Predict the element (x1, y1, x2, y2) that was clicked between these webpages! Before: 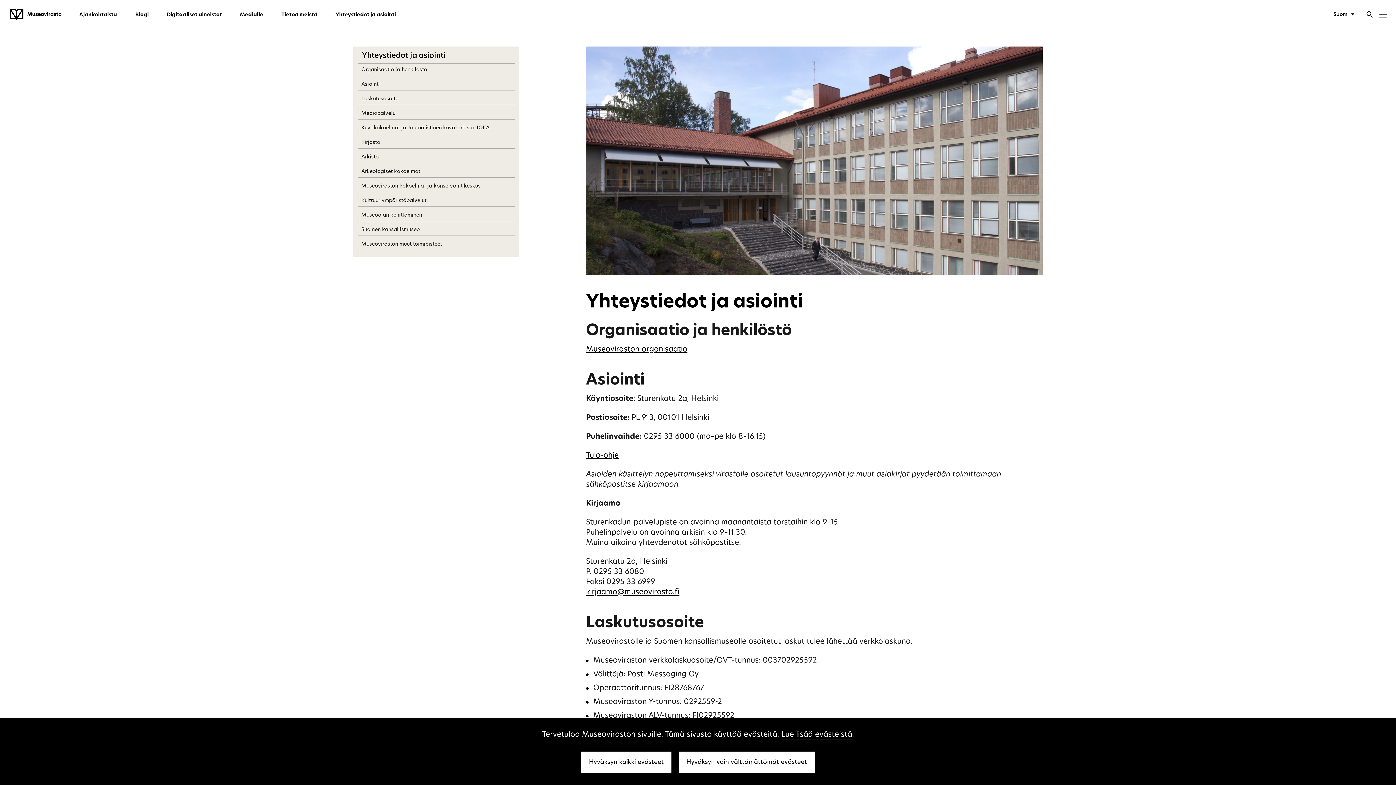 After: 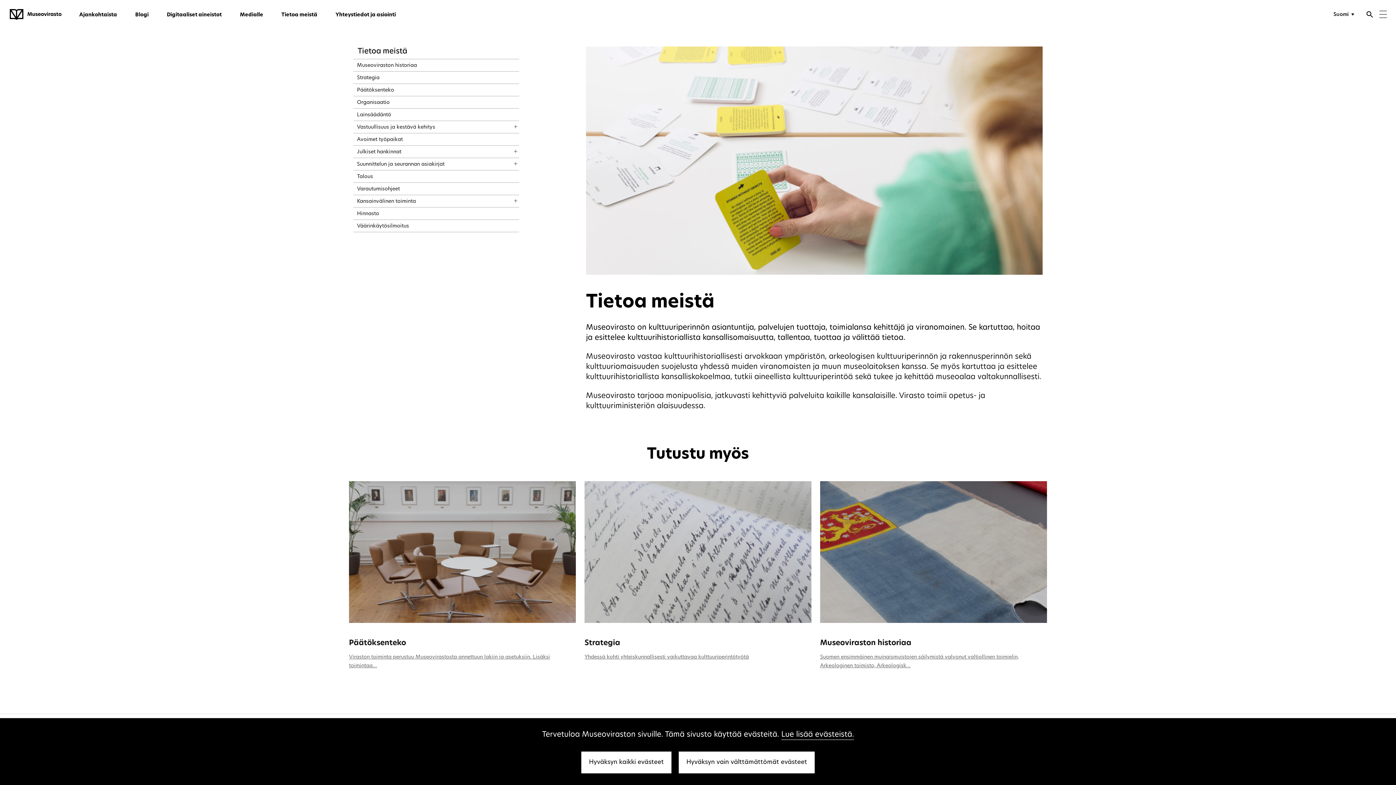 Action: label: Tietoa meistä bbox: (272, 7, 326, 22)